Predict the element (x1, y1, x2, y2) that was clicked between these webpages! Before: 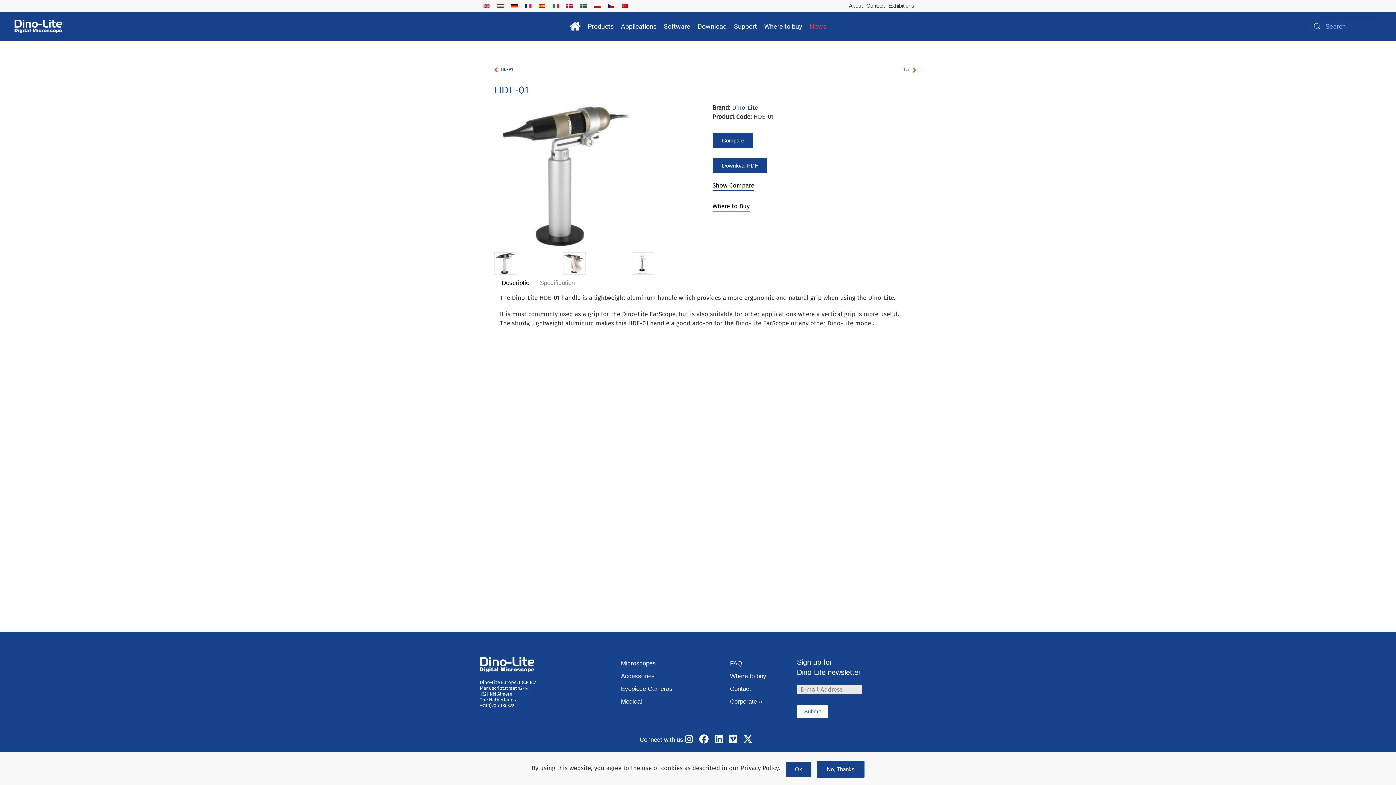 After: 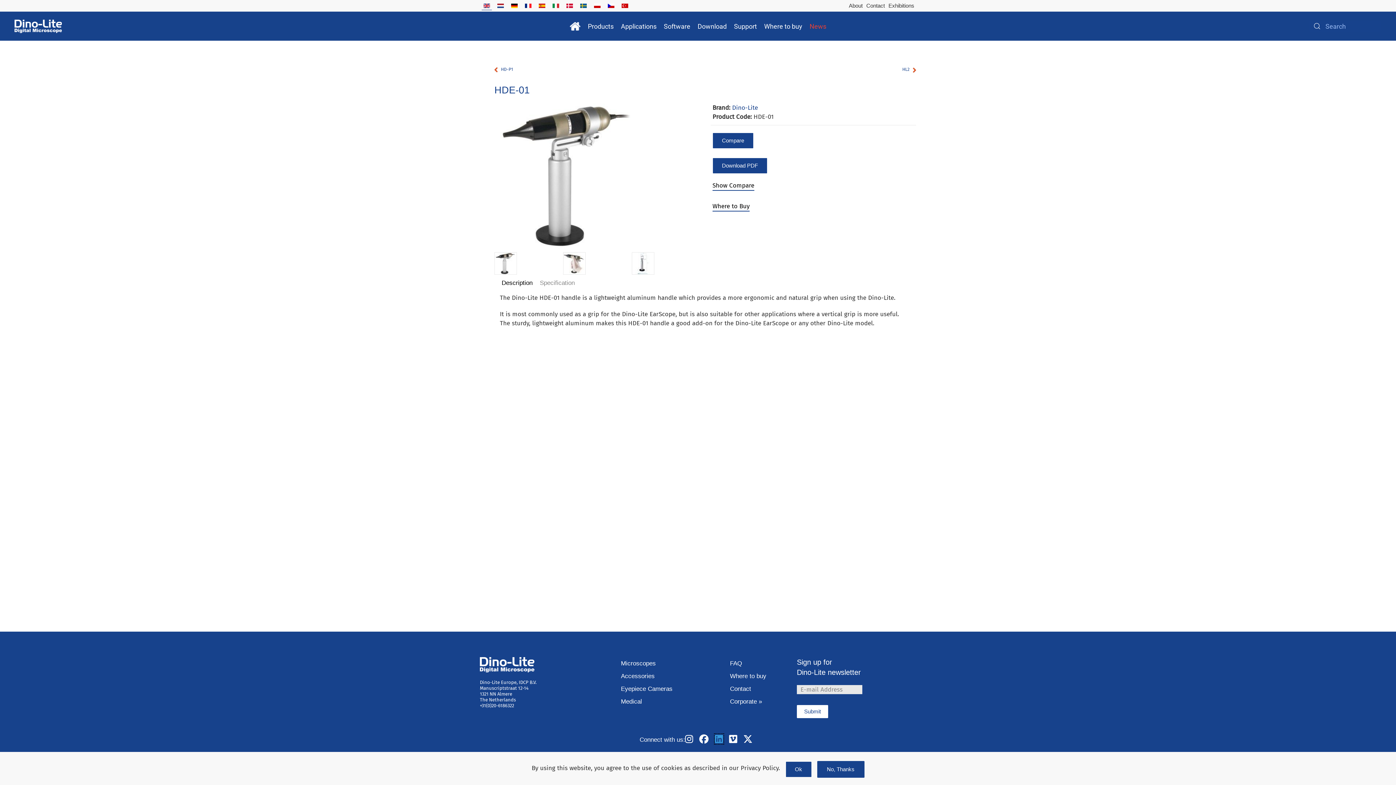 Action: bbox: (715, 734, 723, 744)